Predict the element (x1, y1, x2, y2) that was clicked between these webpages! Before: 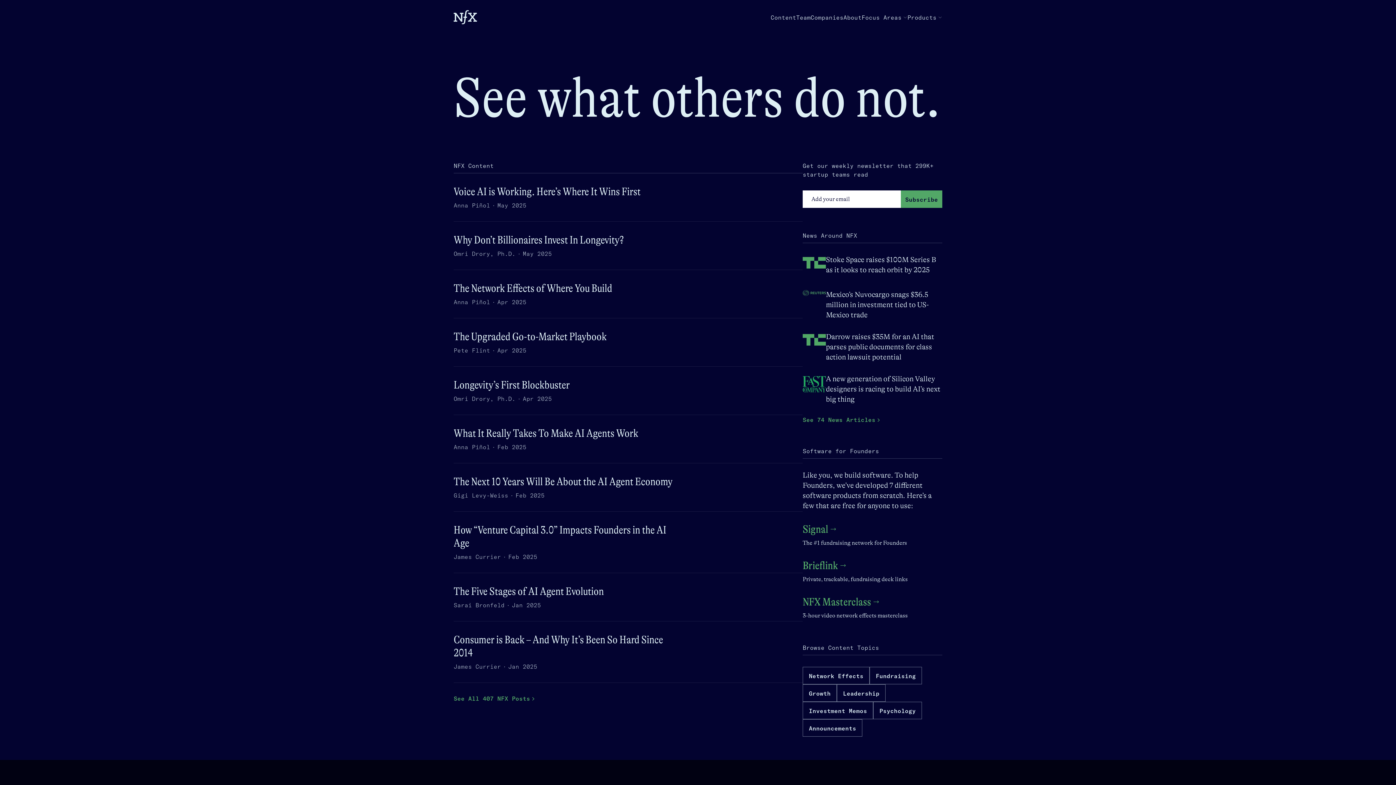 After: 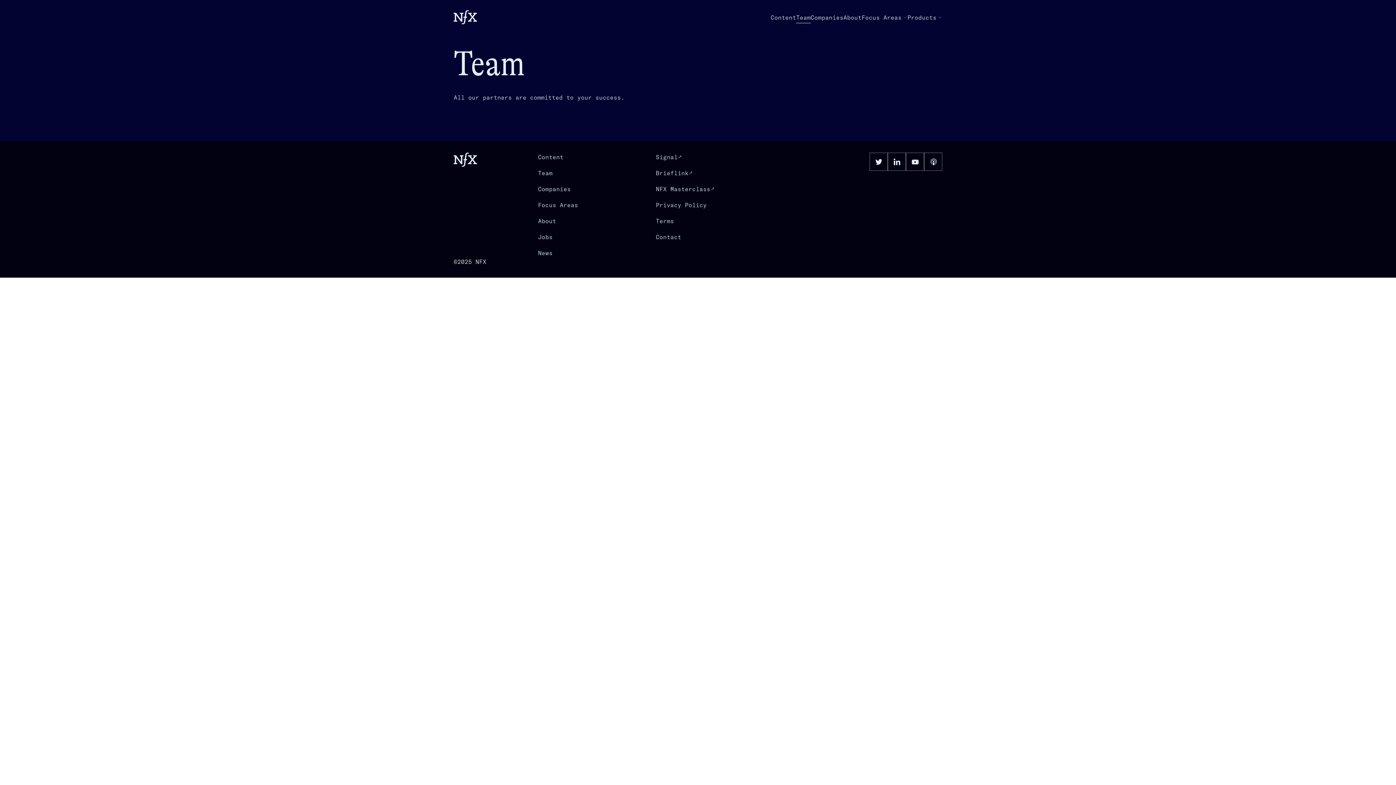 Action: label: Team bbox: (796, 13, 810, 21)